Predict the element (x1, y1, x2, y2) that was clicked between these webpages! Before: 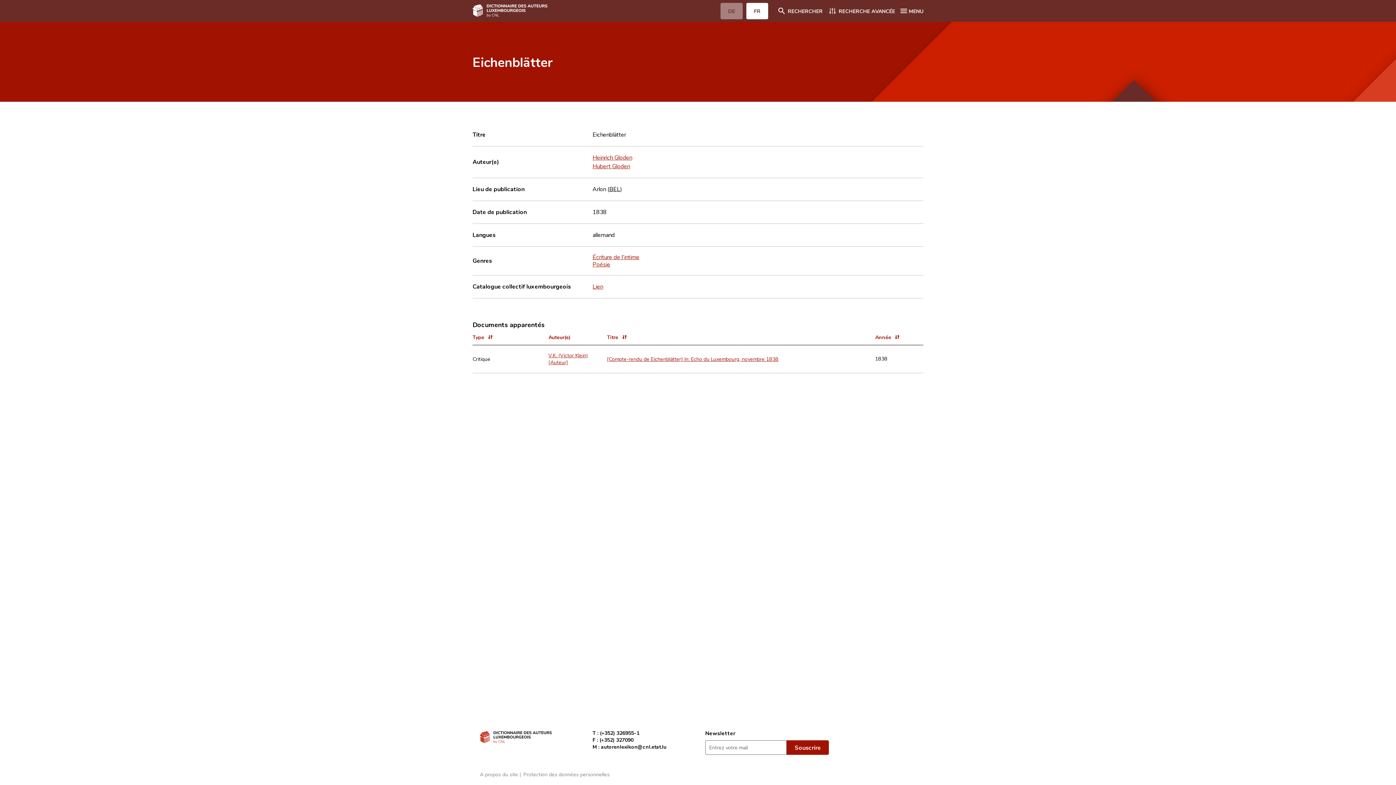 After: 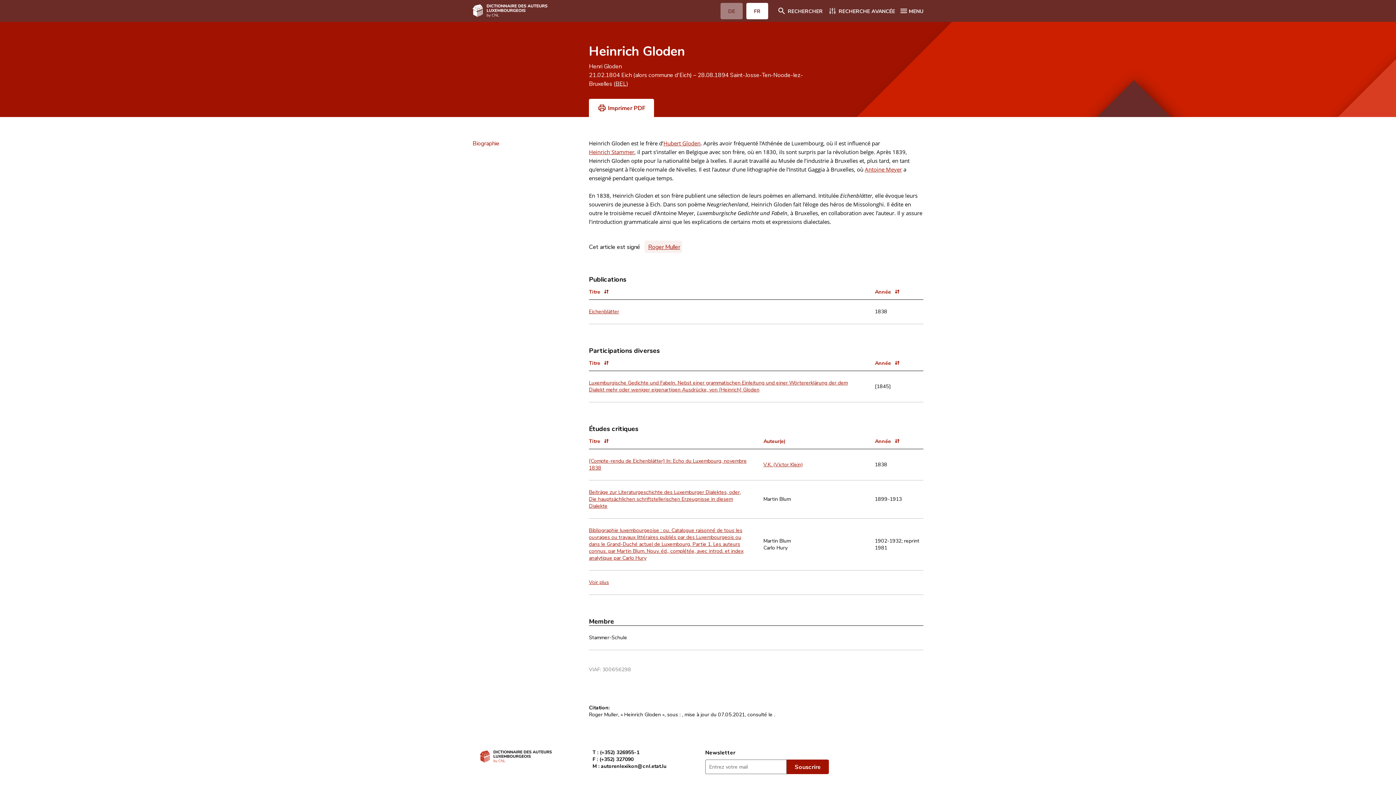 Action: bbox: (592, 153, 632, 161) label: Heinrich Gloden